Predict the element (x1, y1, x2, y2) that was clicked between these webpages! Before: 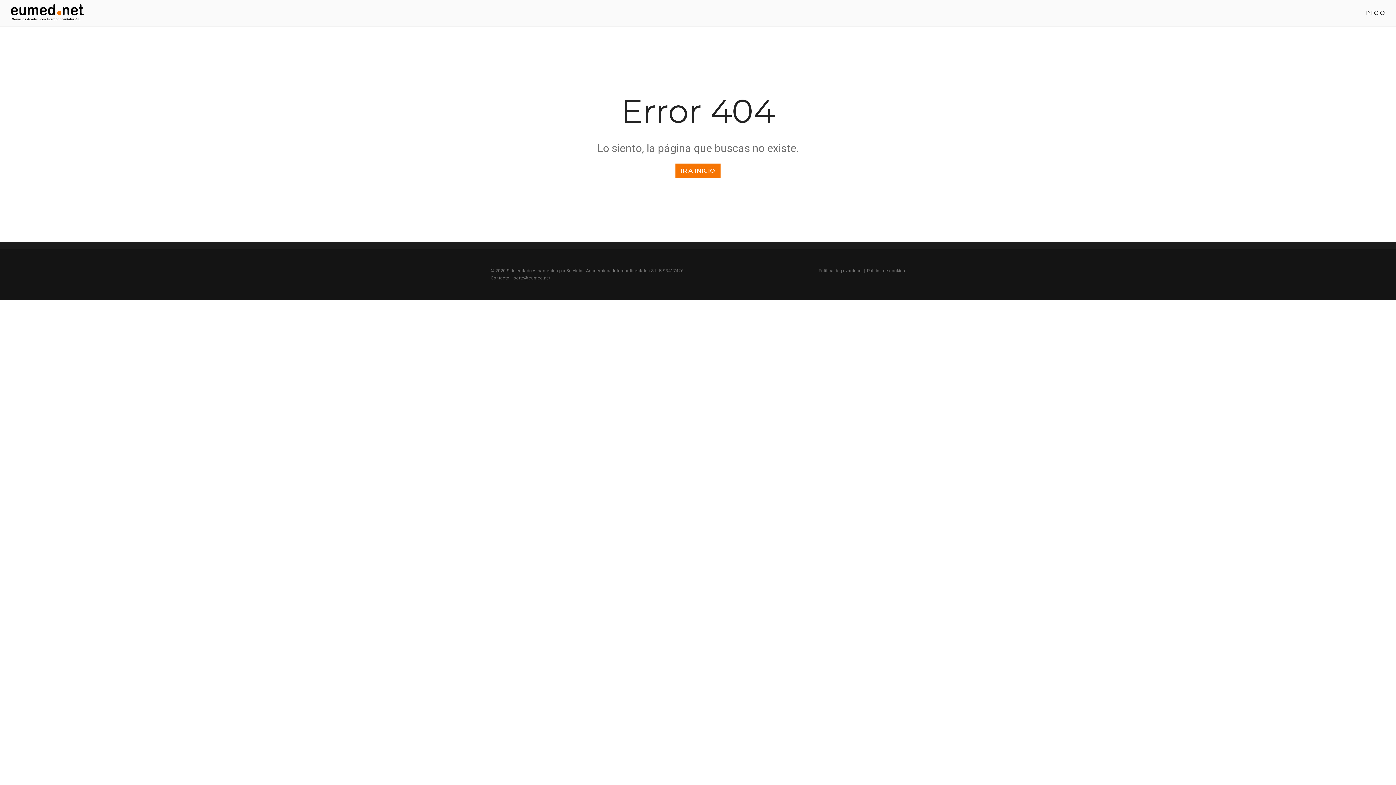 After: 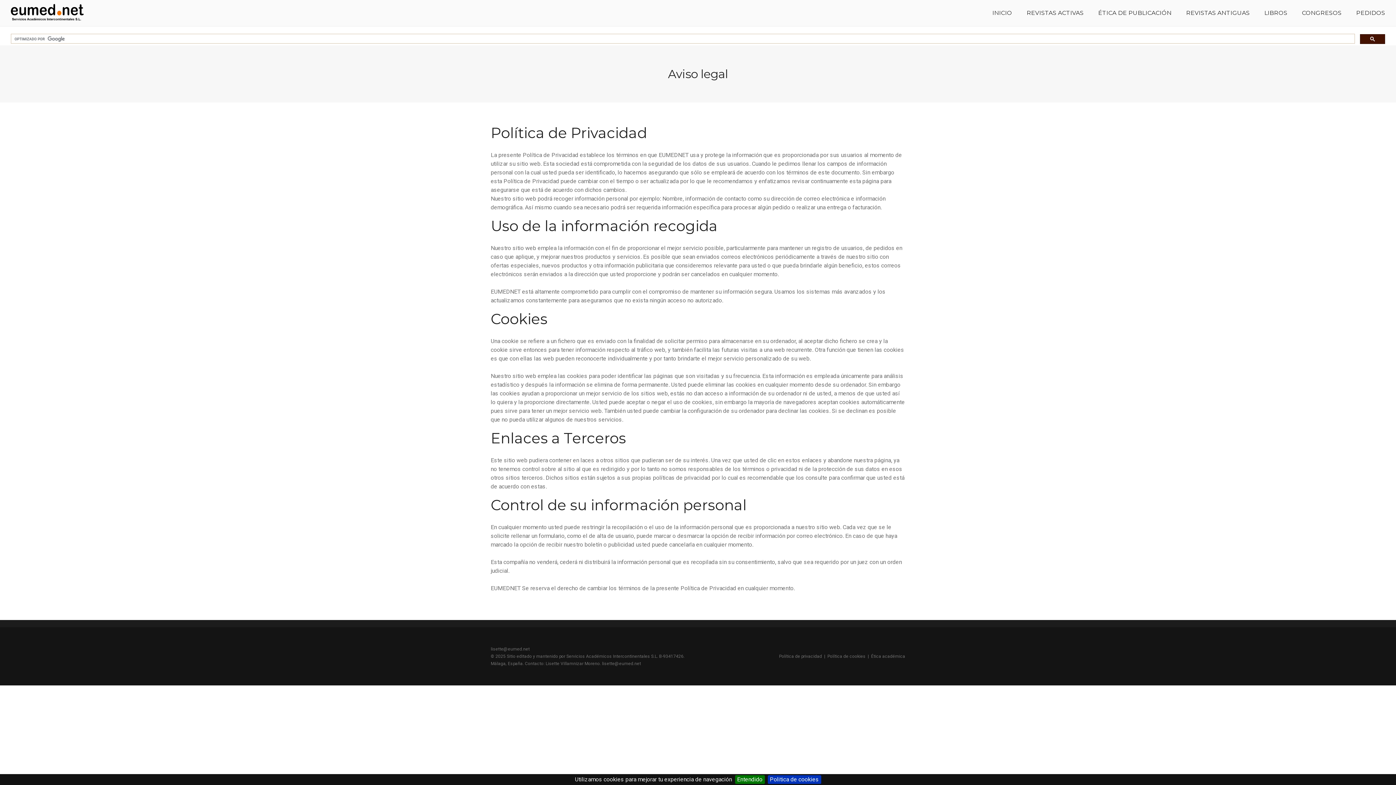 Action: label: Política de privacidad bbox: (818, 268, 861, 273)